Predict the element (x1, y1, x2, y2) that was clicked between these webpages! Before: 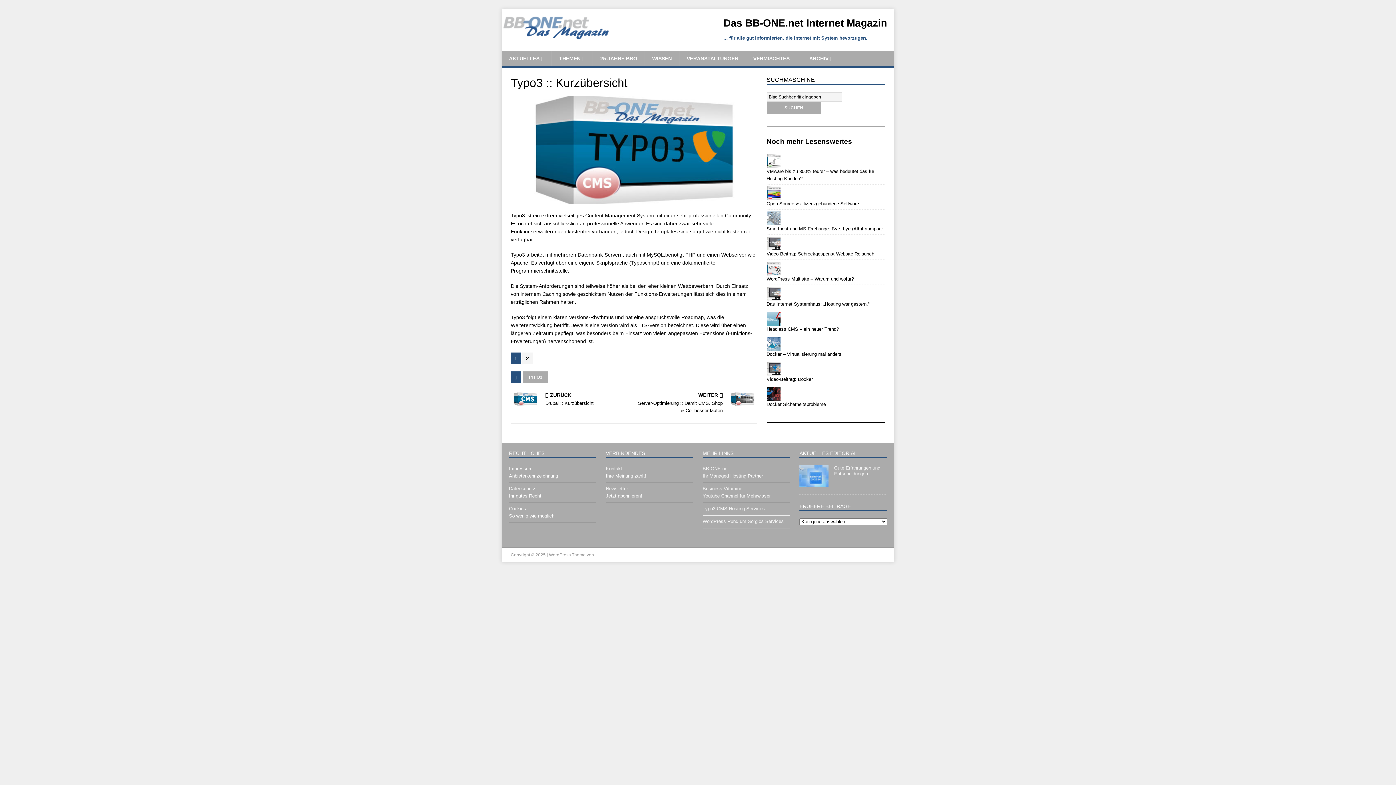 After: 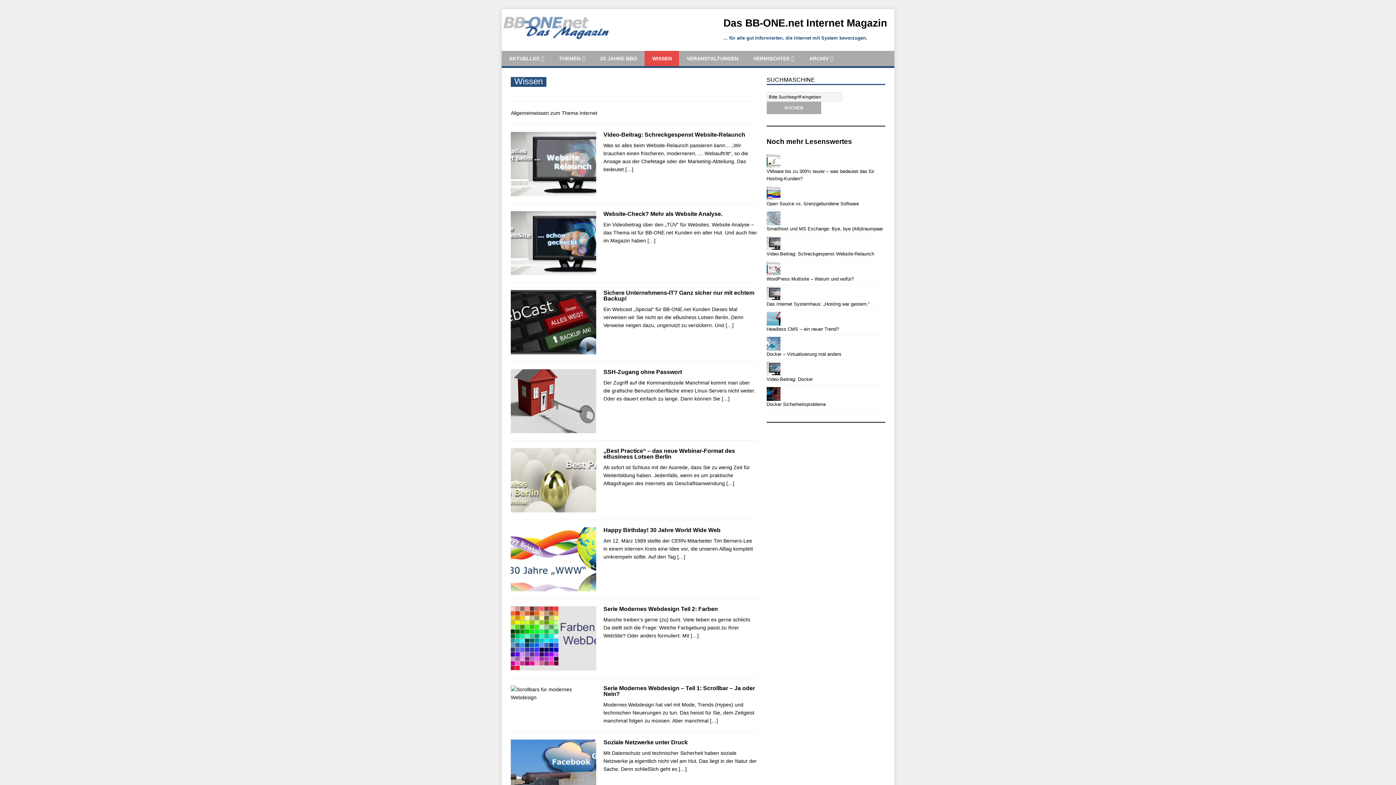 Action: bbox: (644, 50, 679, 66) label: WISSEN